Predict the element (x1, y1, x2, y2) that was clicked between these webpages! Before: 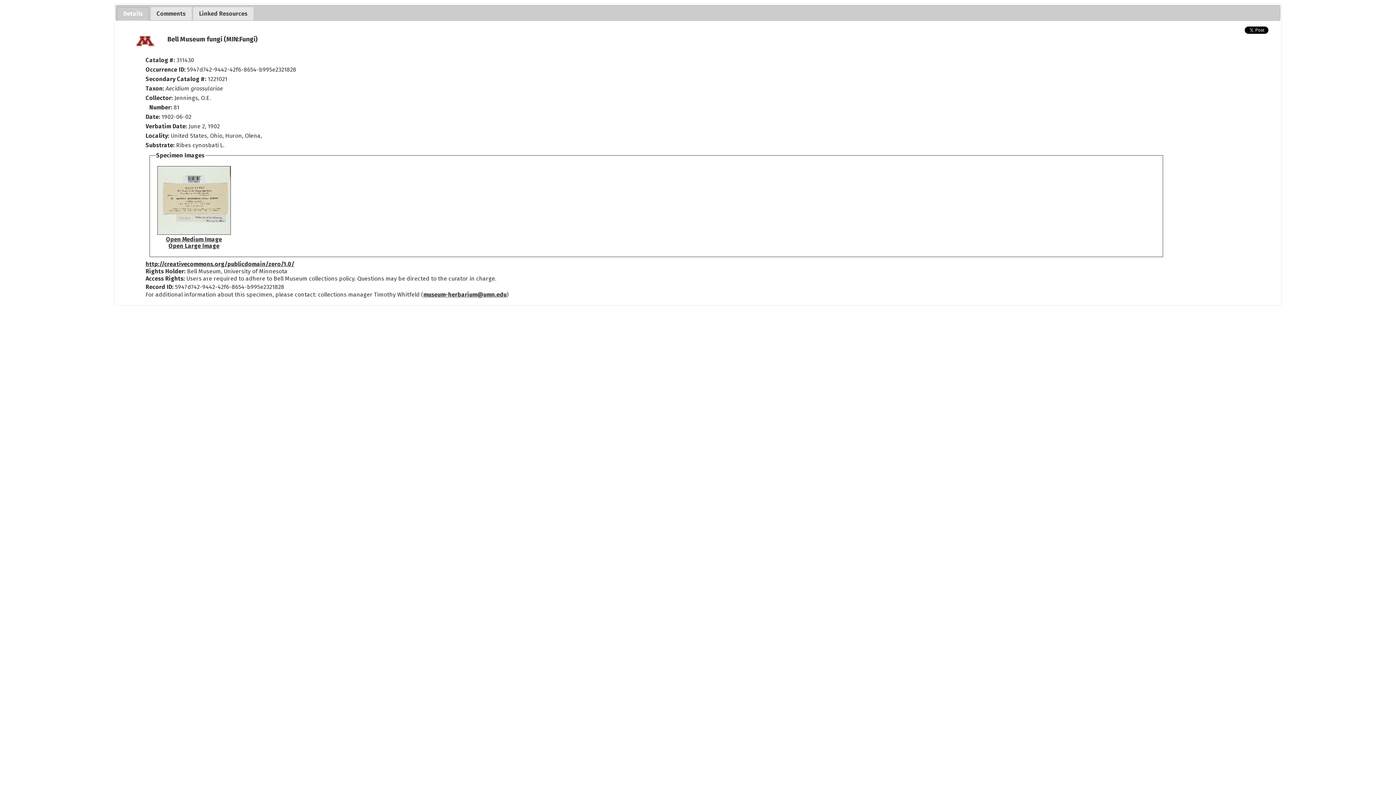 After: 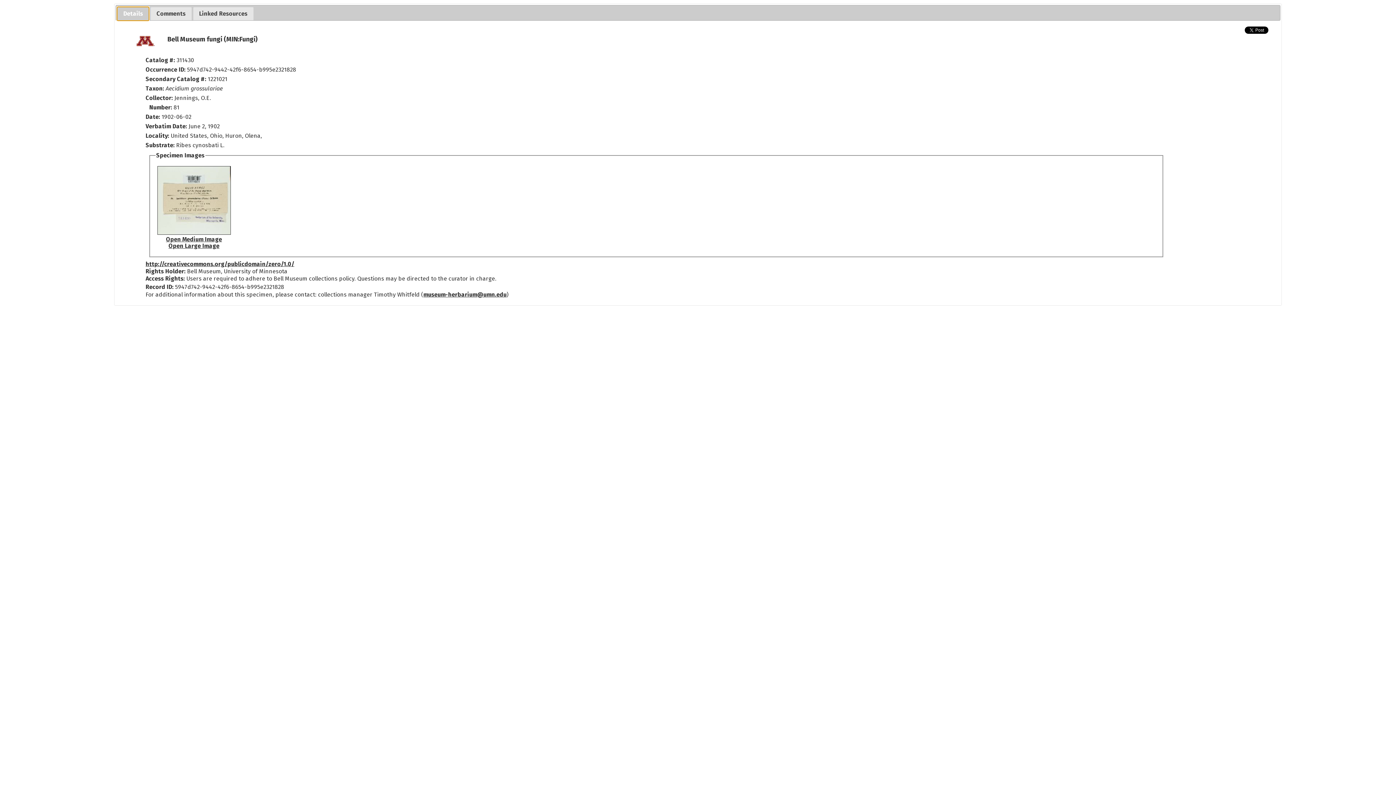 Action: label: Details bbox: (117, 7, 148, 20)